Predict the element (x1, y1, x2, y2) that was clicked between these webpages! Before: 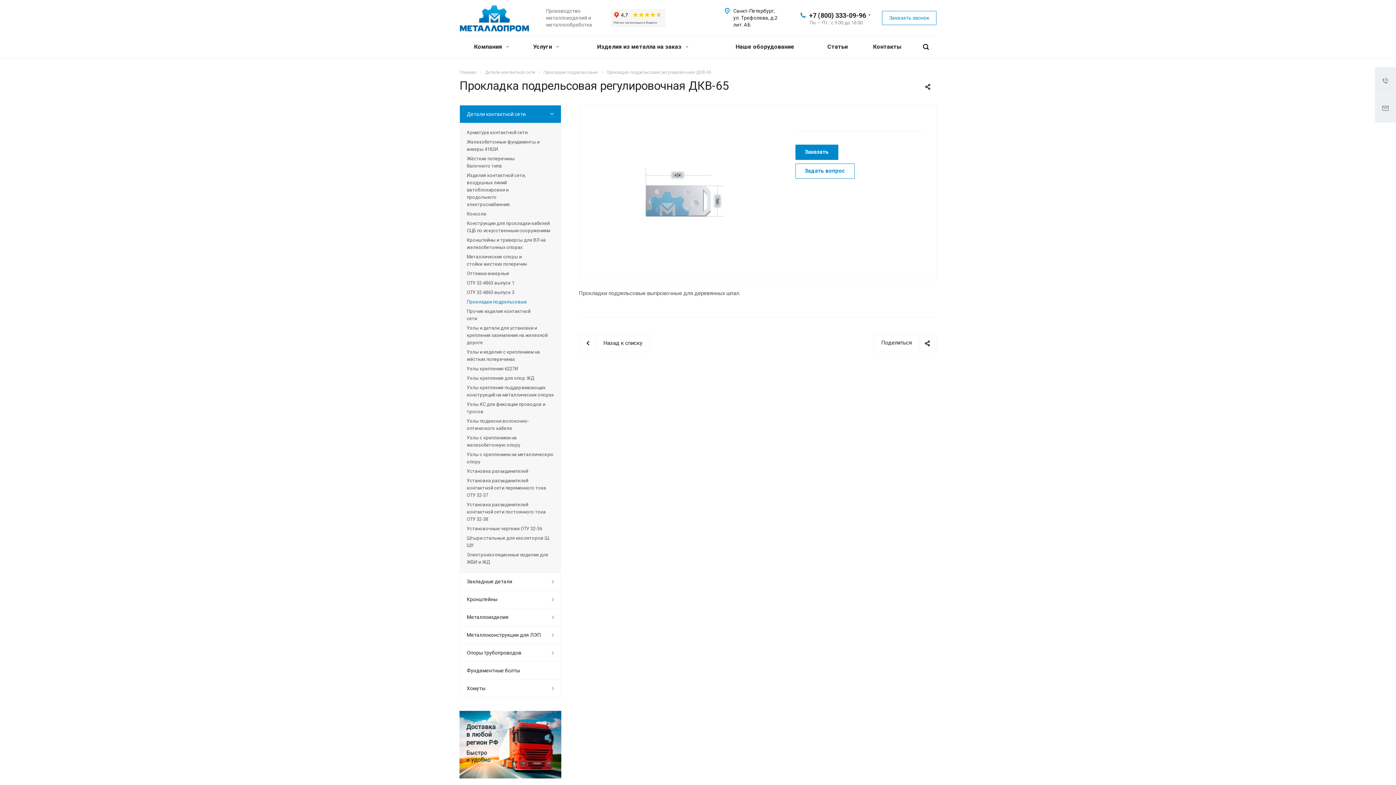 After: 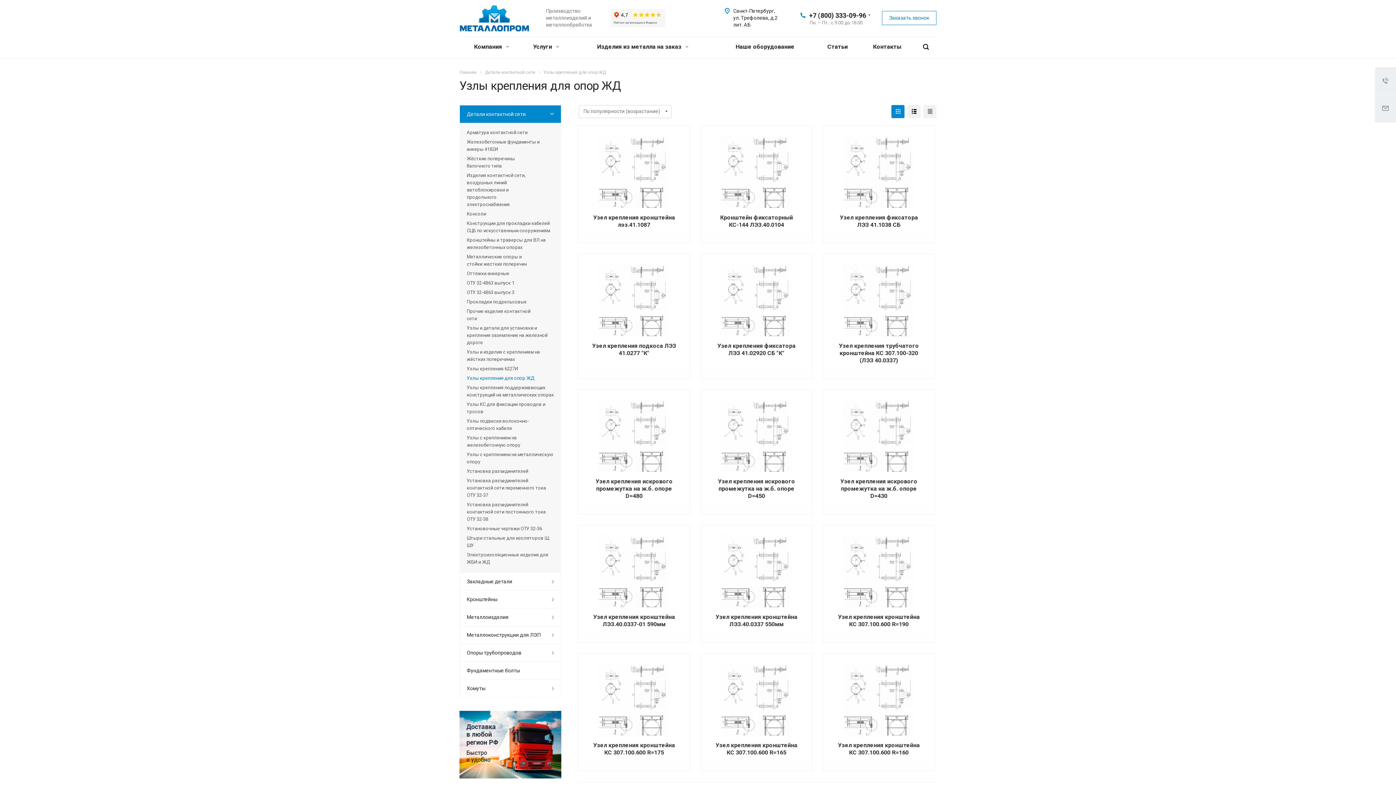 Action: label: Узлы крепления для опор ЖД bbox: (466, 373, 554, 383)